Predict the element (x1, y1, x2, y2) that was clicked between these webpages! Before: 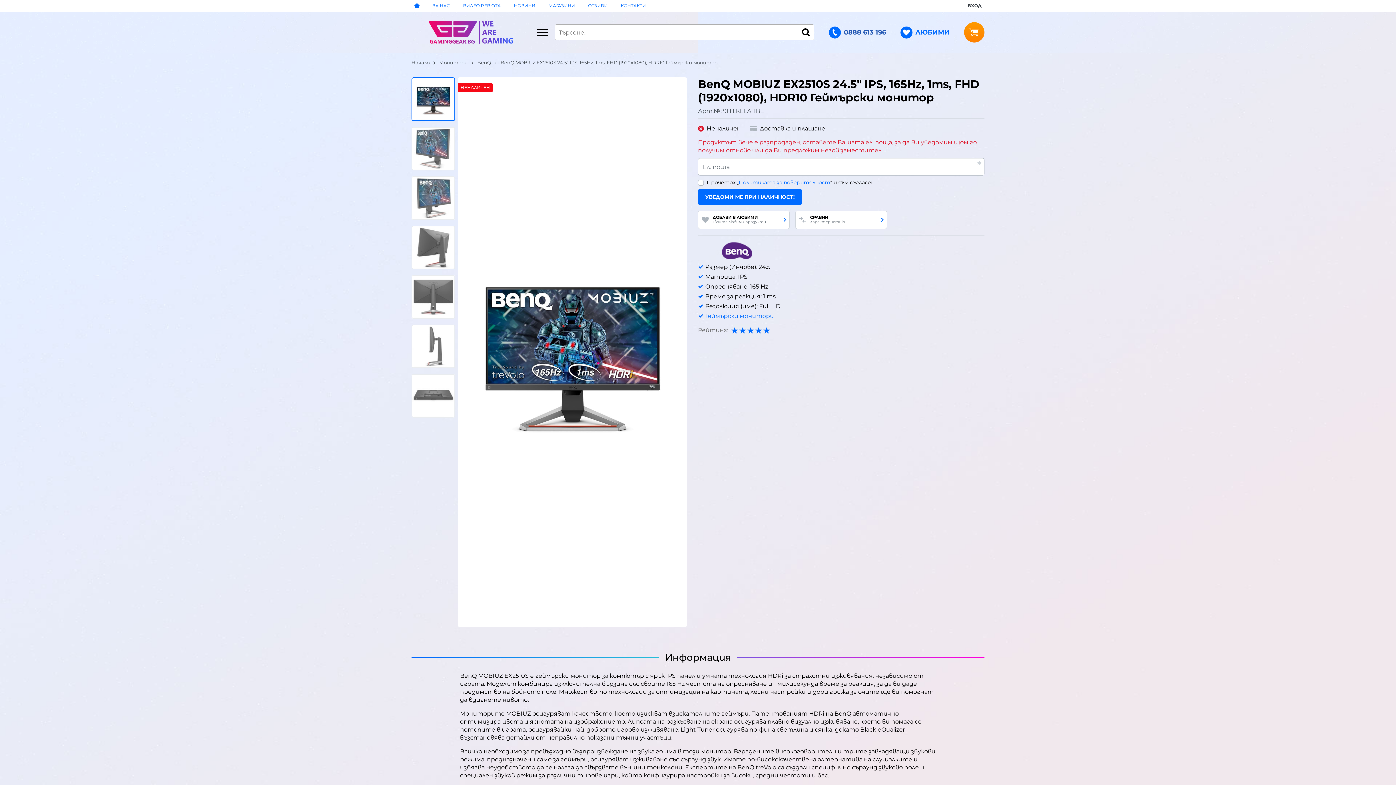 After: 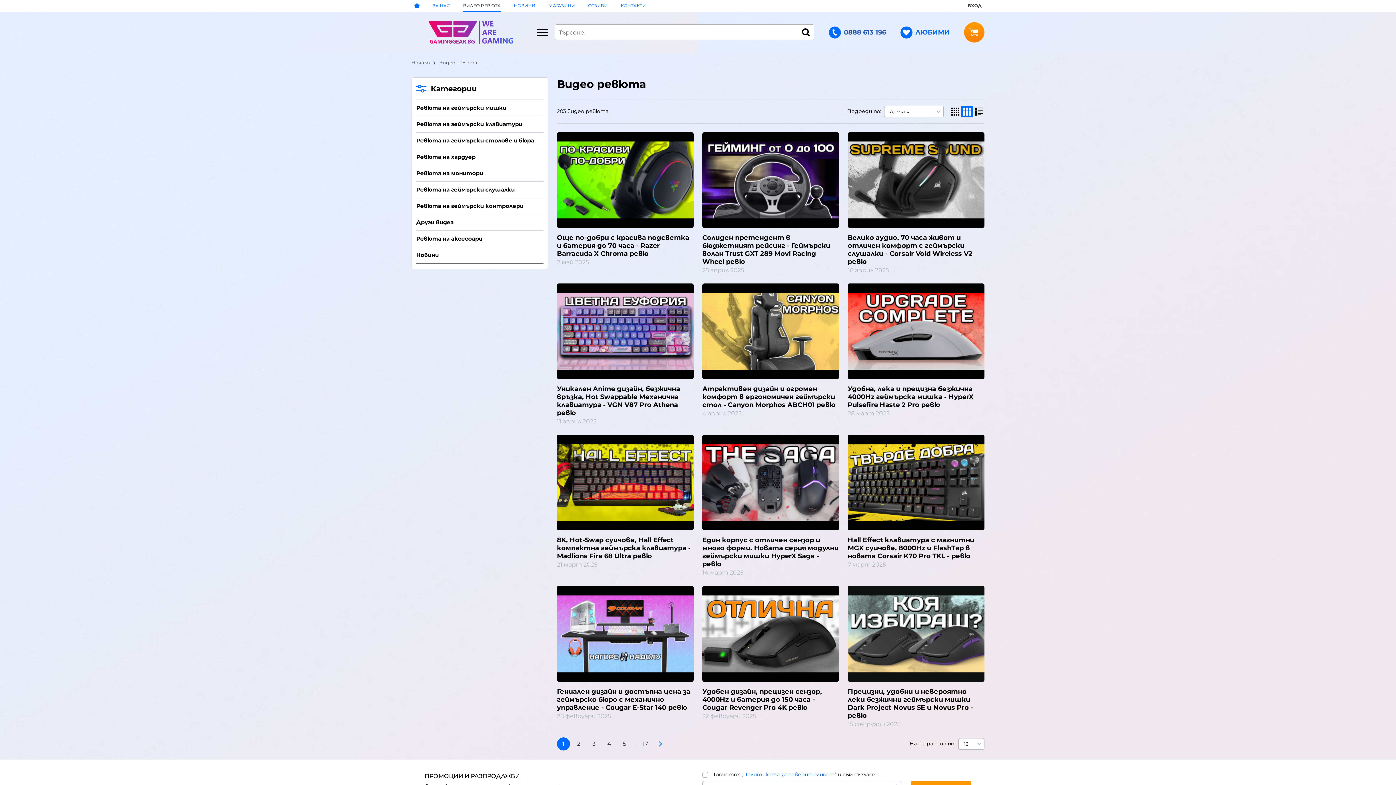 Action: label: ВИДЕО РЕВЮТА bbox: (460, 0, 503, 11)